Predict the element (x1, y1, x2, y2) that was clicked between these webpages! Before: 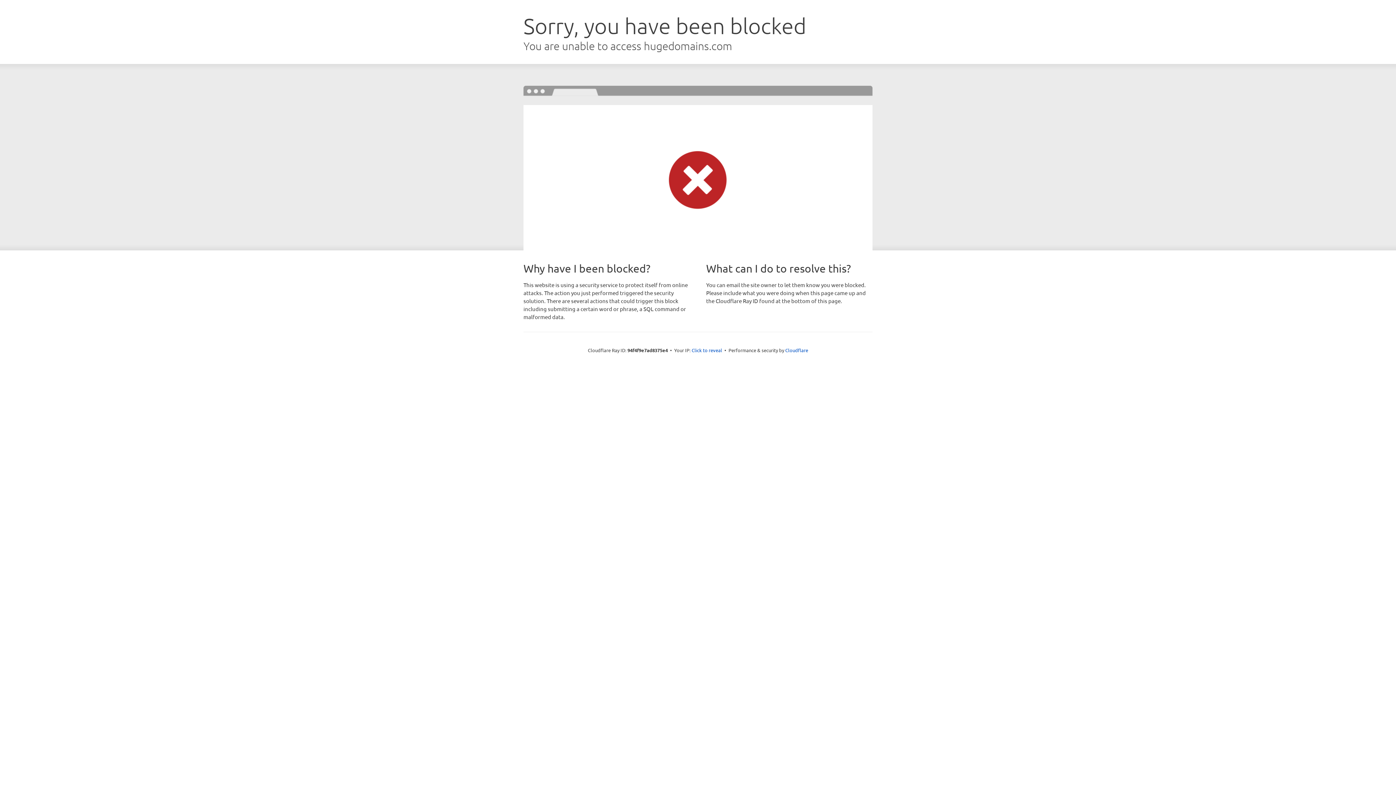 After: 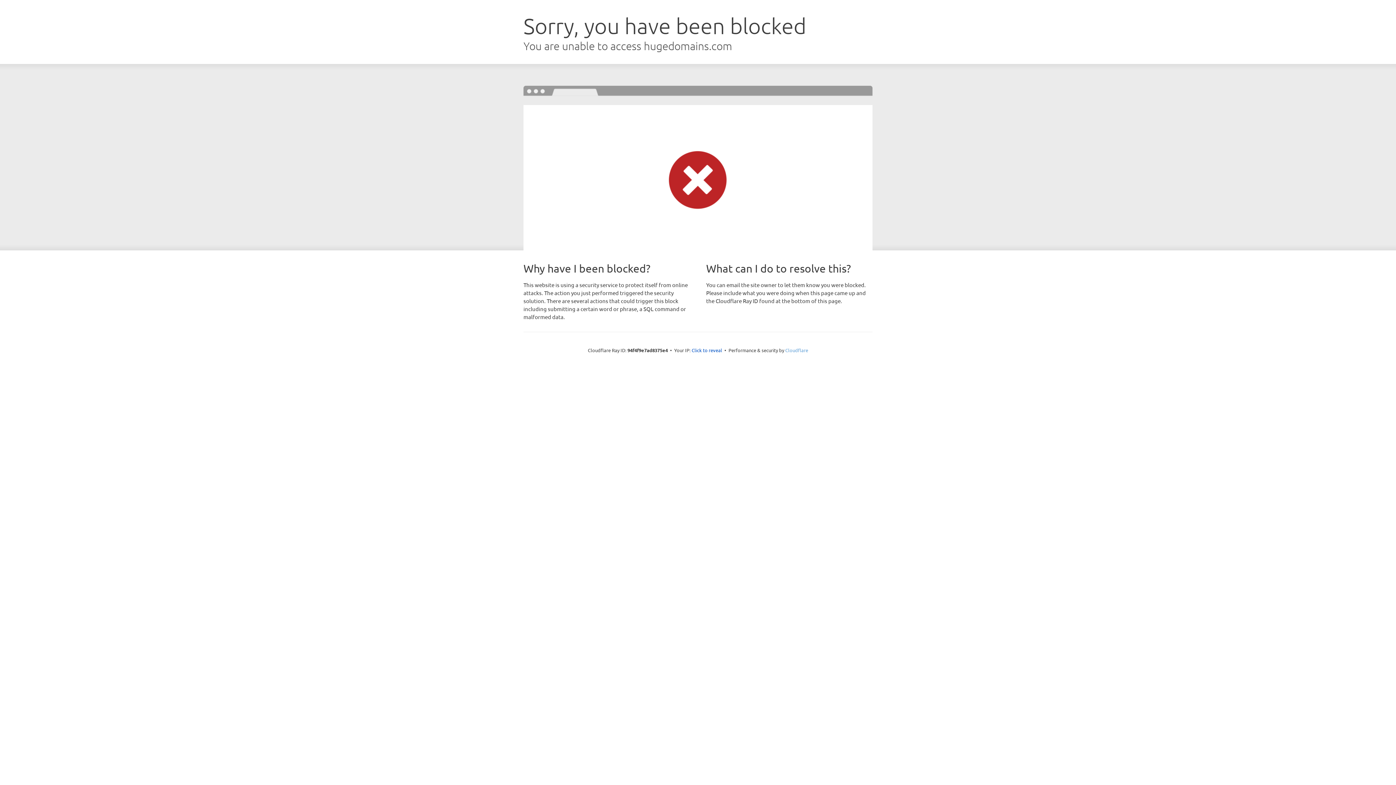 Action: bbox: (785, 347, 808, 353) label: Cloudflare